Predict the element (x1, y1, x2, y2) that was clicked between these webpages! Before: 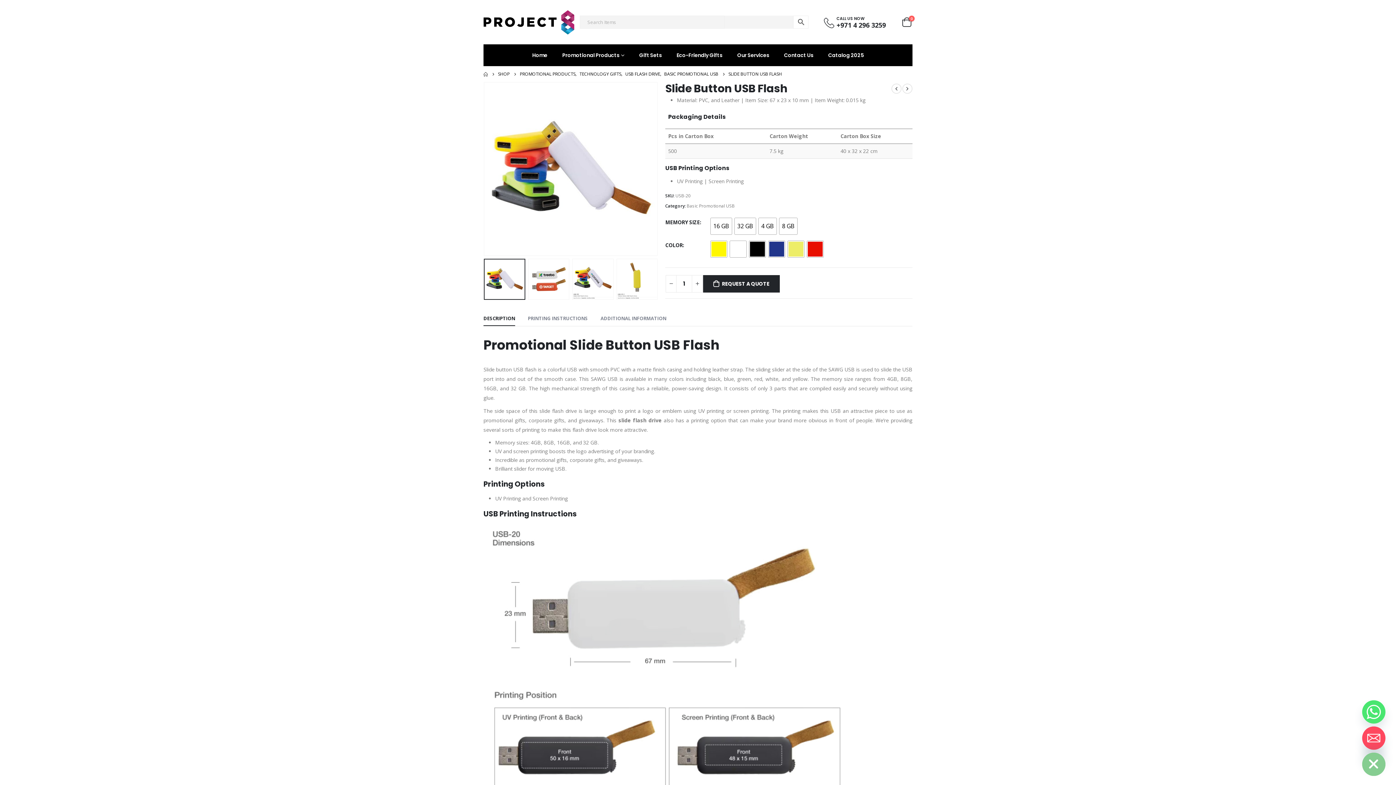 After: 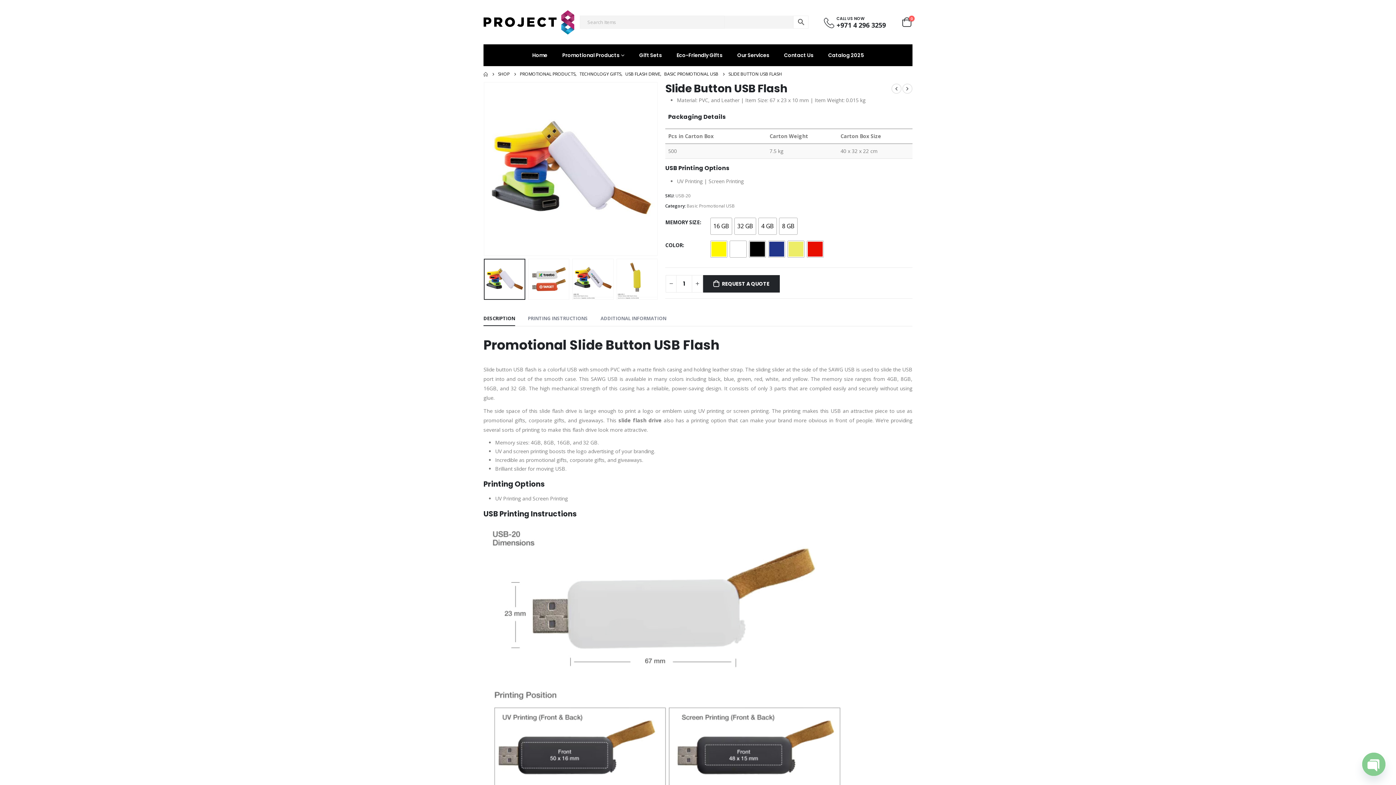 Action: bbox: (814, 16, 894, 27) label: CALL US NOW

+971 4 296 3259